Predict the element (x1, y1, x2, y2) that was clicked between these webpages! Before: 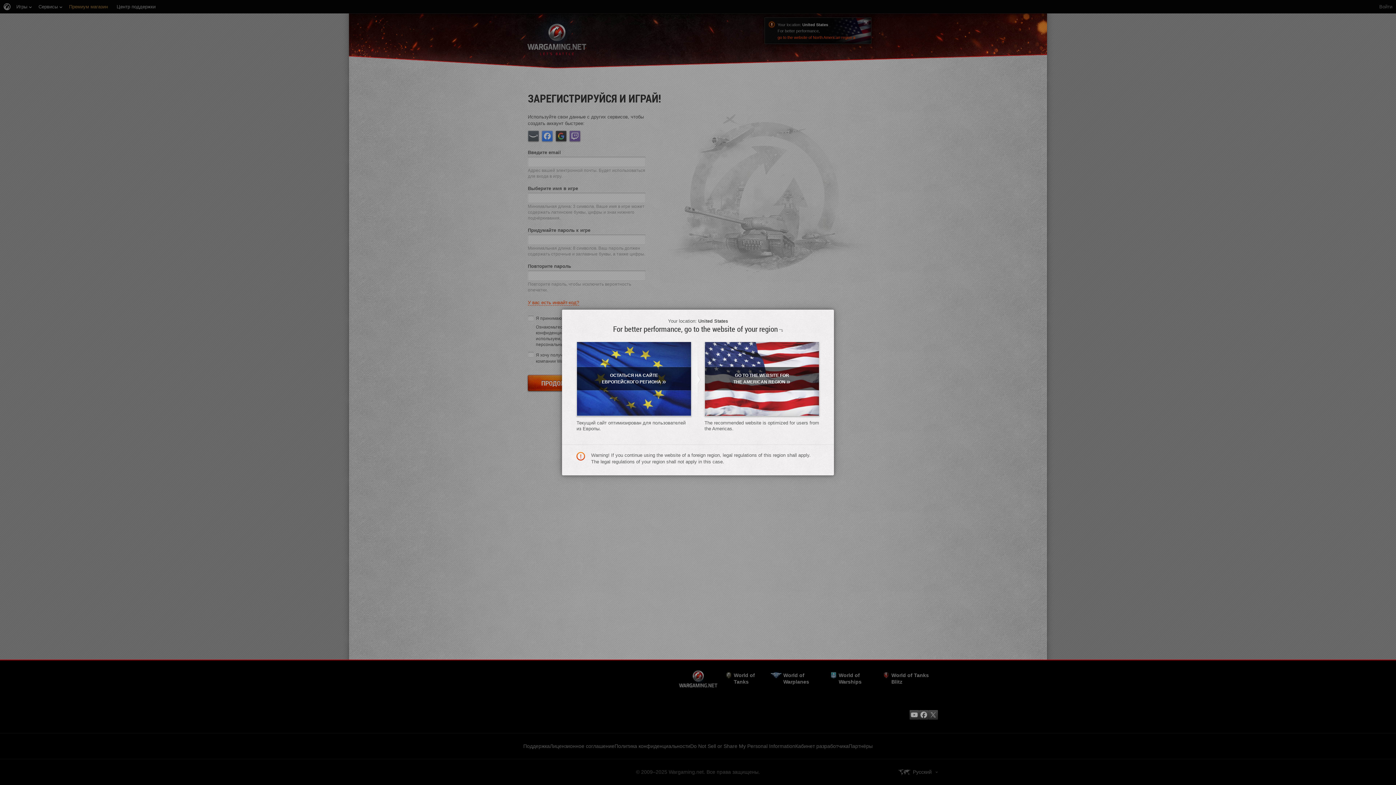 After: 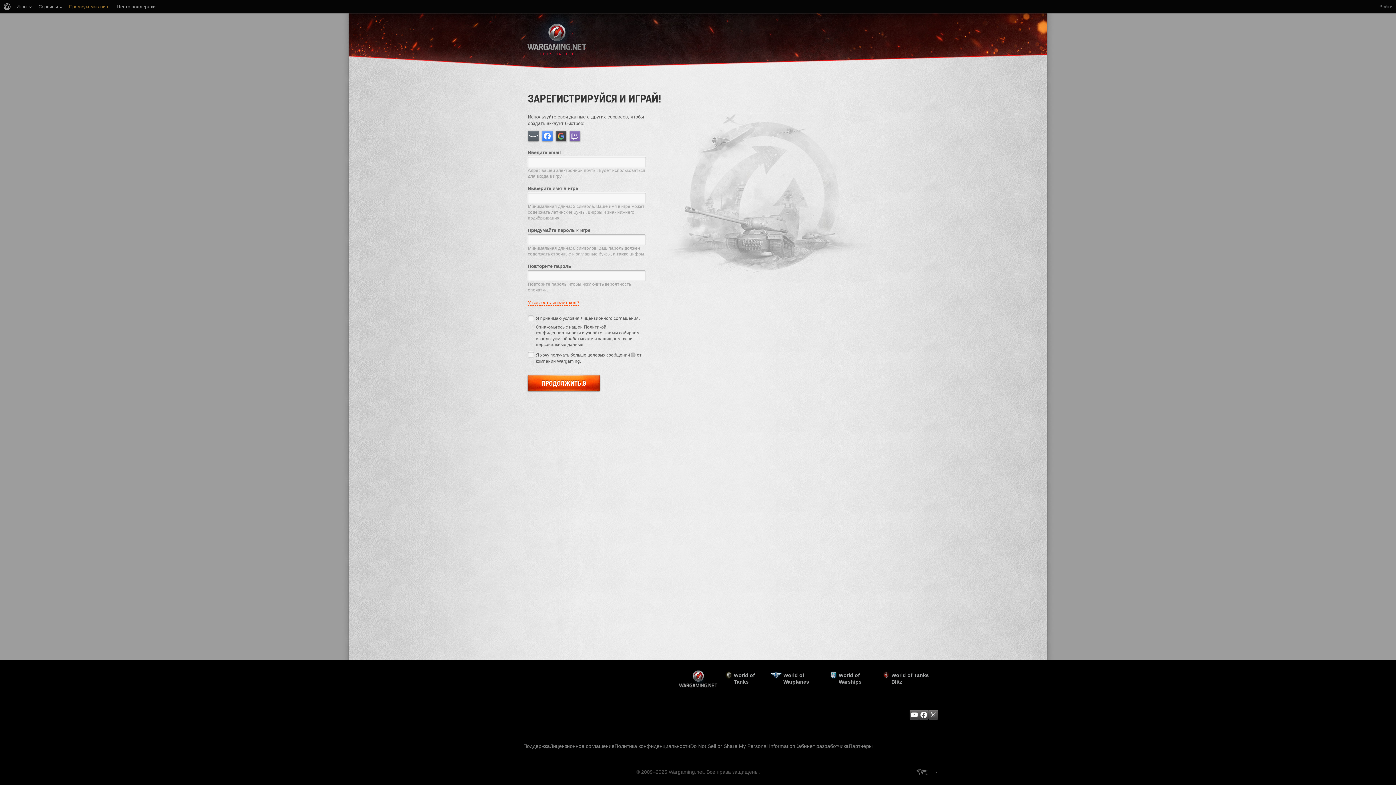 Action: label: GO TO THE WEBSITE FOR THE AMERICAN REGION» bbox: (704, 341, 819, 416)